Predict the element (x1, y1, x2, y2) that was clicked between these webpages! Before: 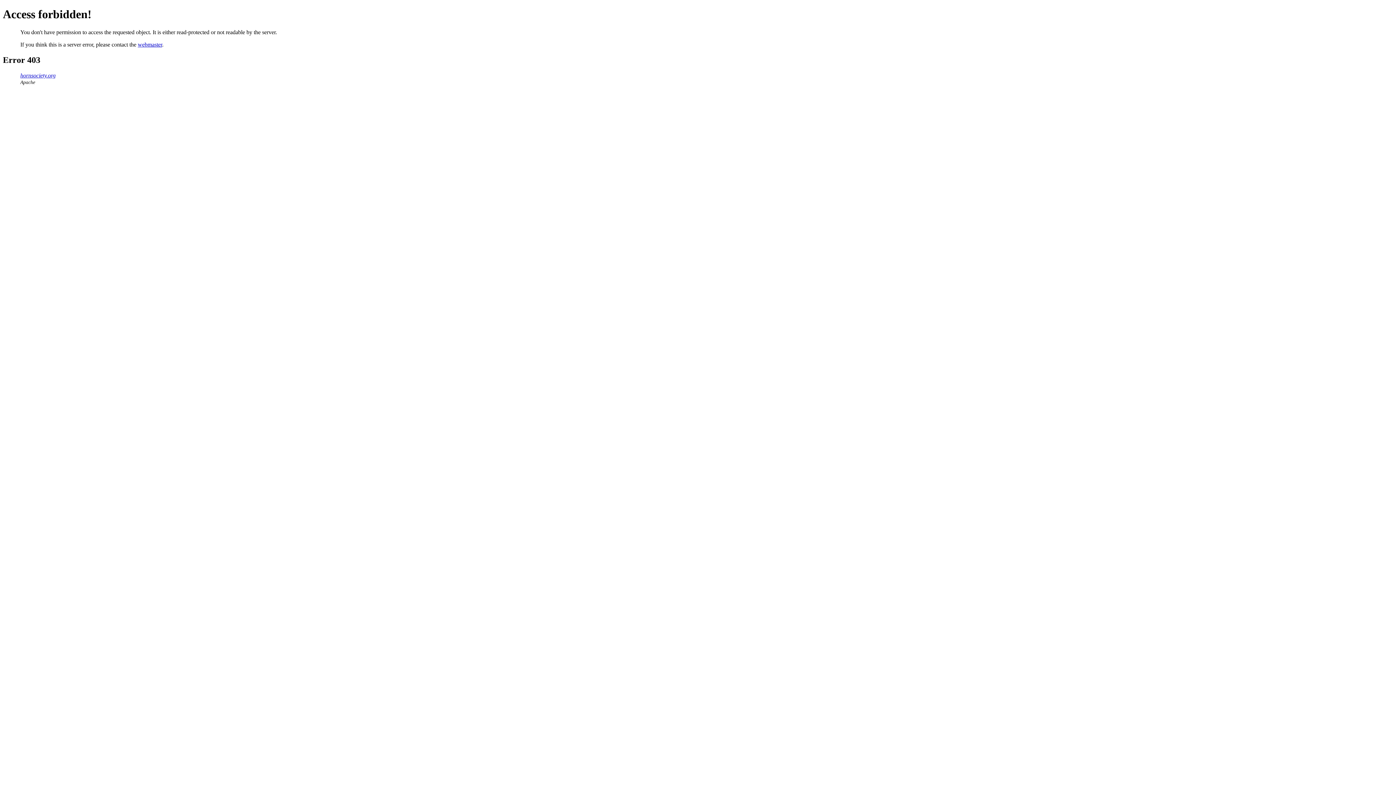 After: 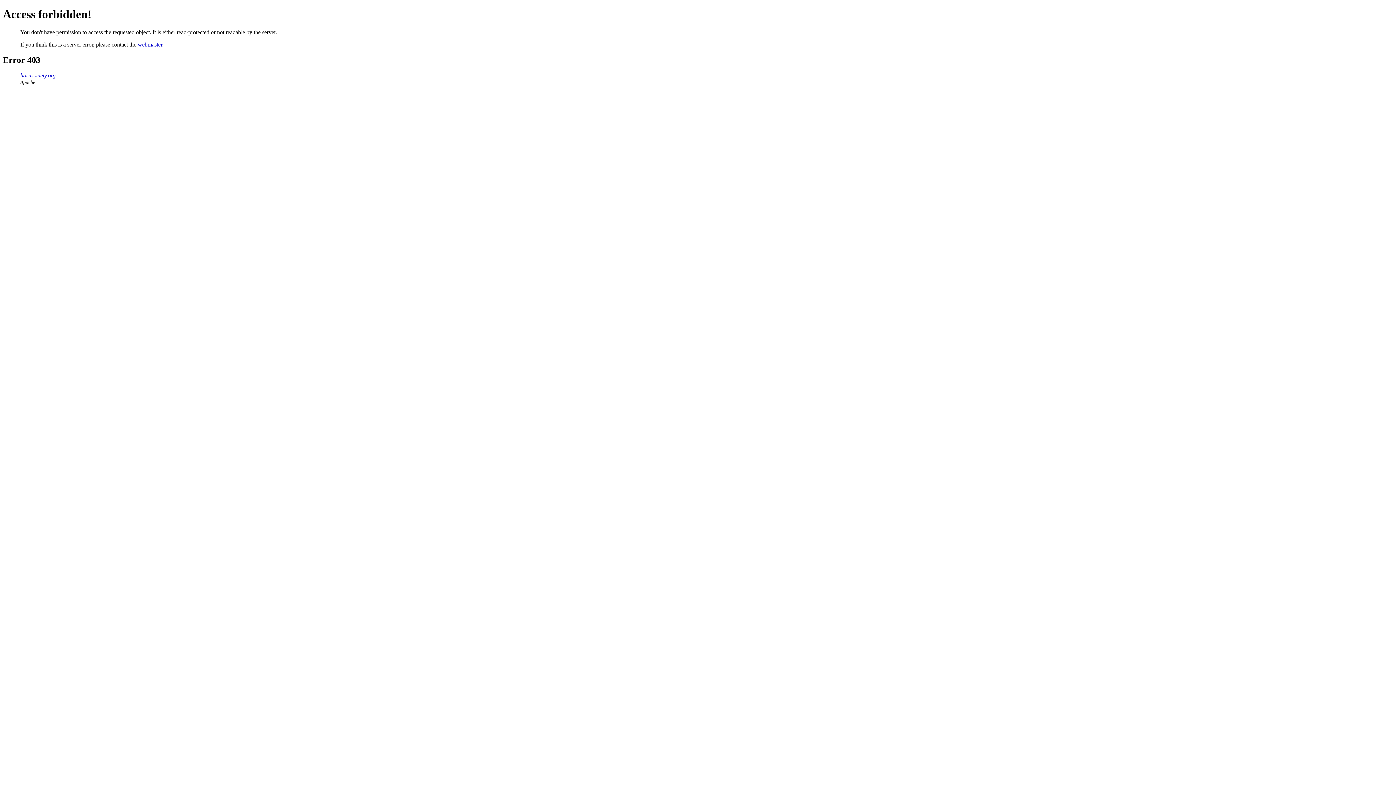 Action: label: webmaster bbox: (137, 41, 162, 47)